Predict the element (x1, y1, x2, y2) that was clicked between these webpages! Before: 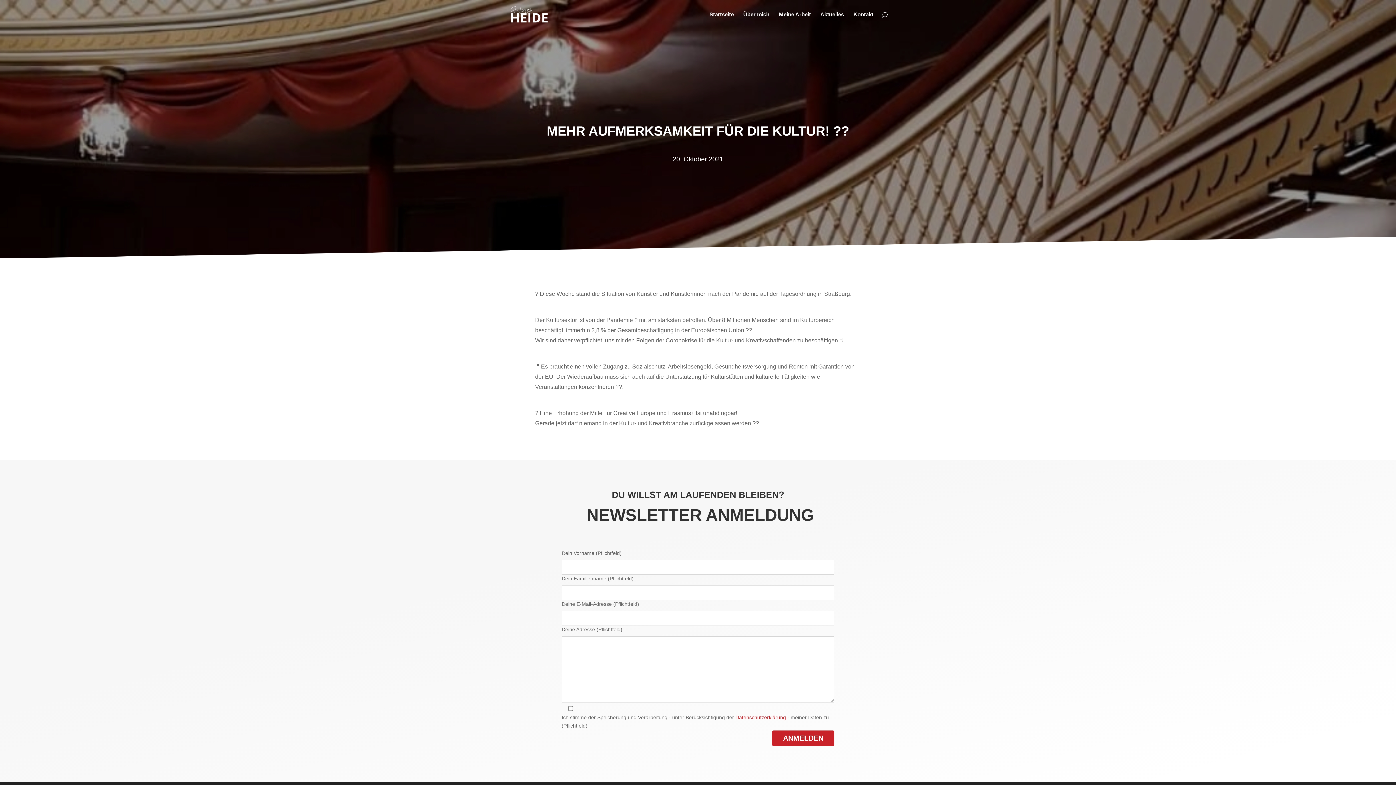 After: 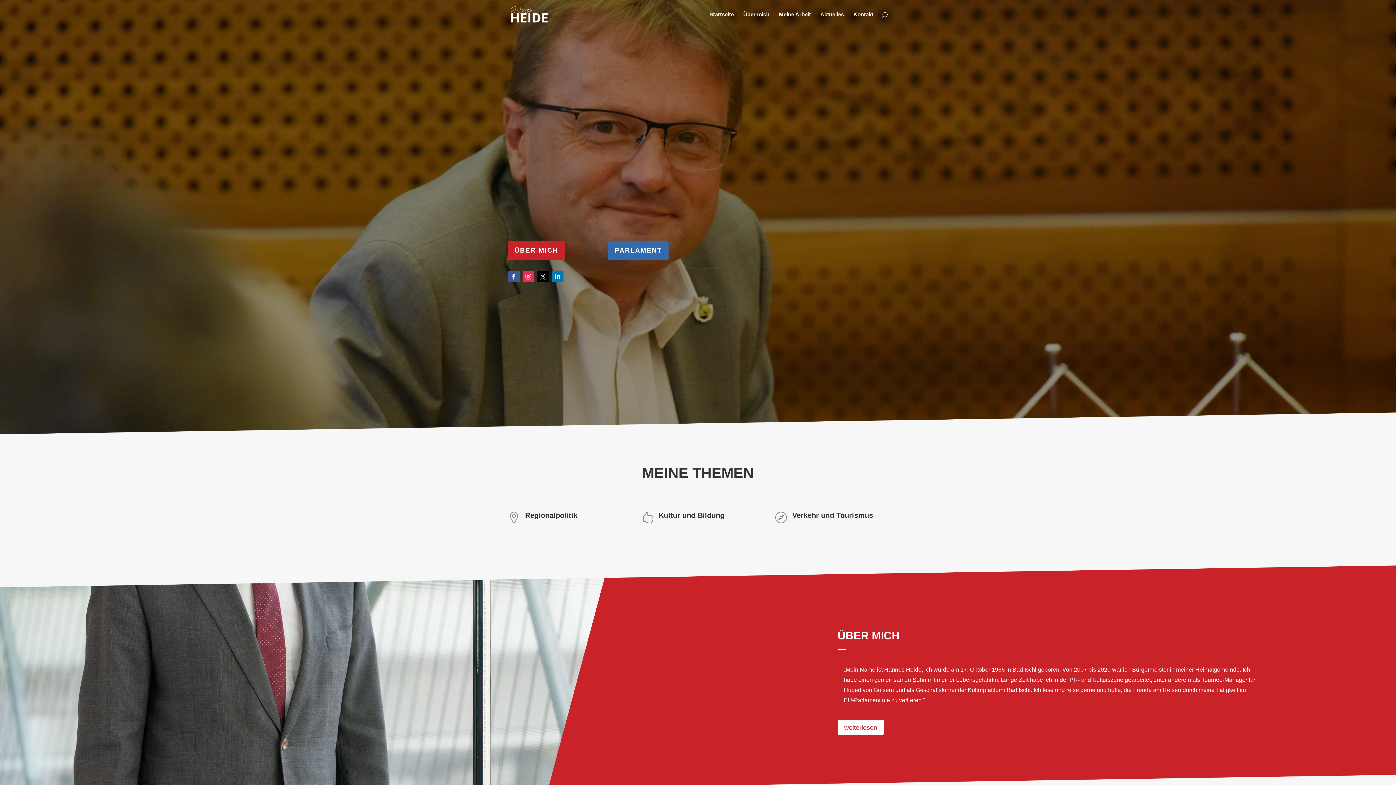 Action: bbox: (709, 12, 734, 29) label: Startseite